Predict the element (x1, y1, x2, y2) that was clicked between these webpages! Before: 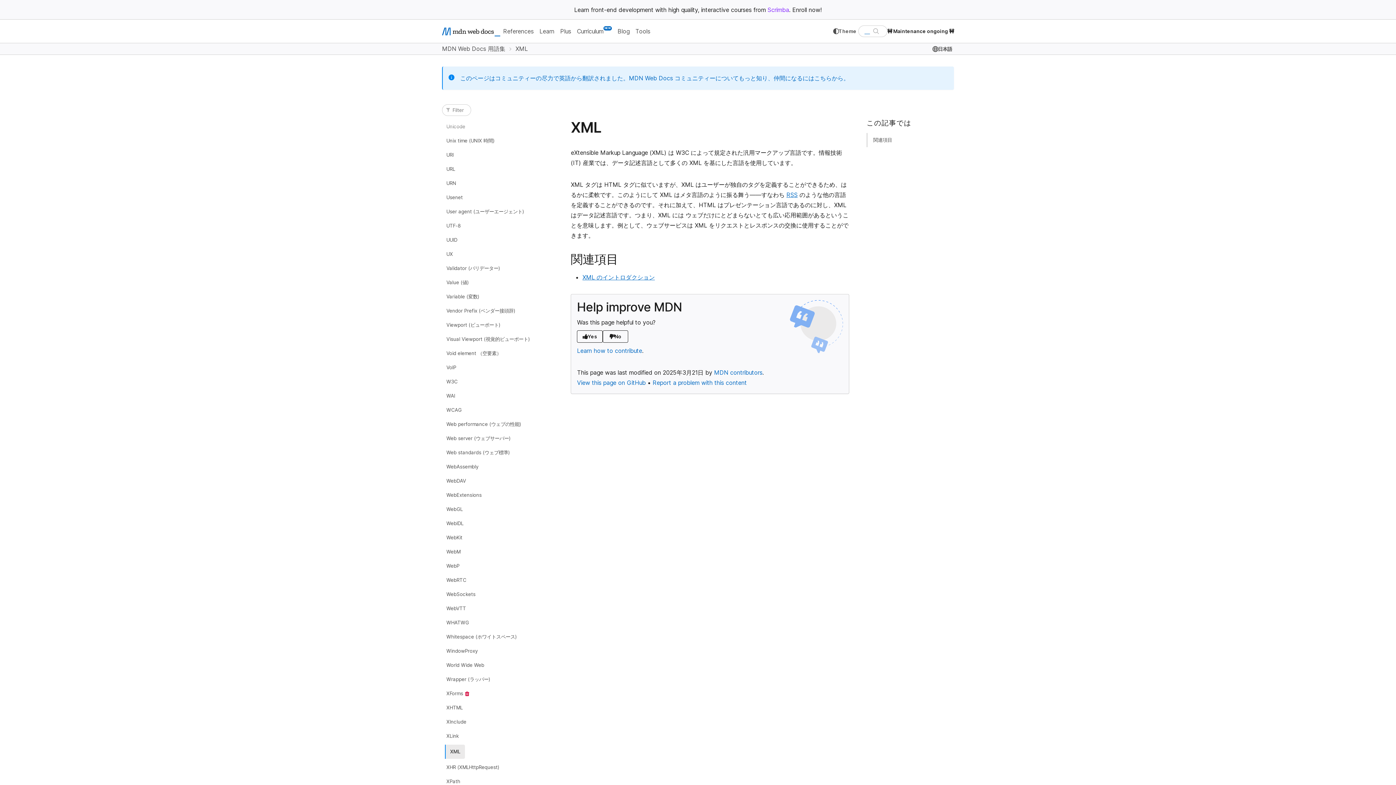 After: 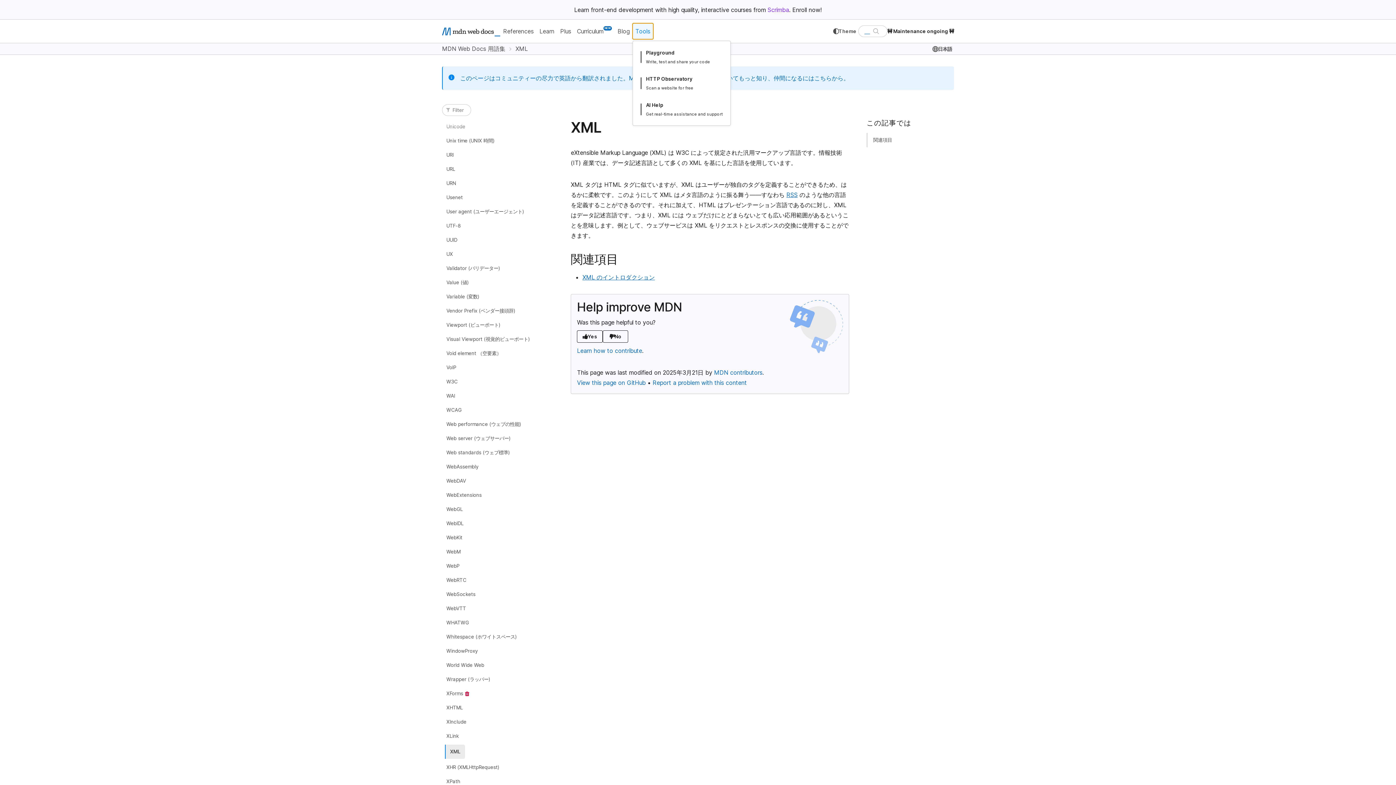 Action: label: Tools bbox: (632, 23, 653, 39)